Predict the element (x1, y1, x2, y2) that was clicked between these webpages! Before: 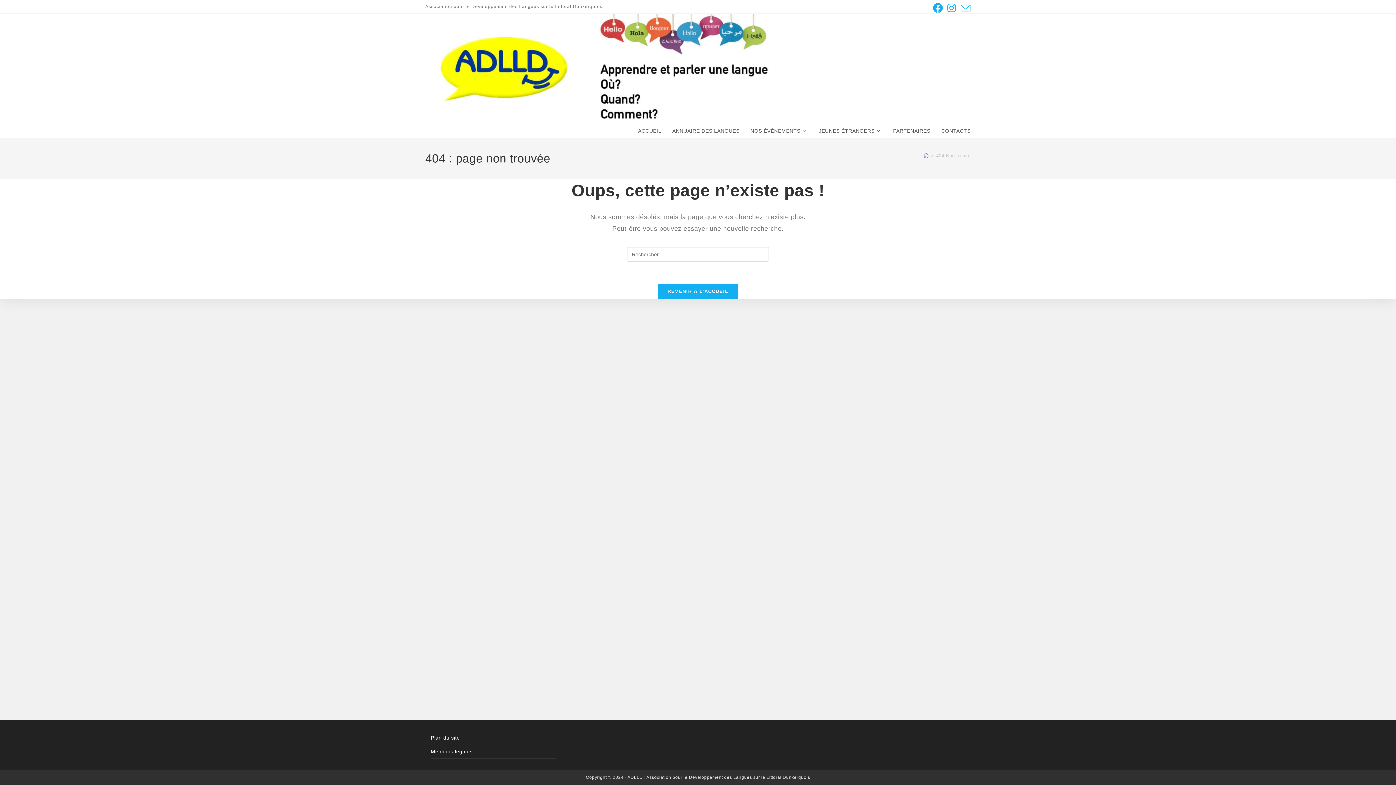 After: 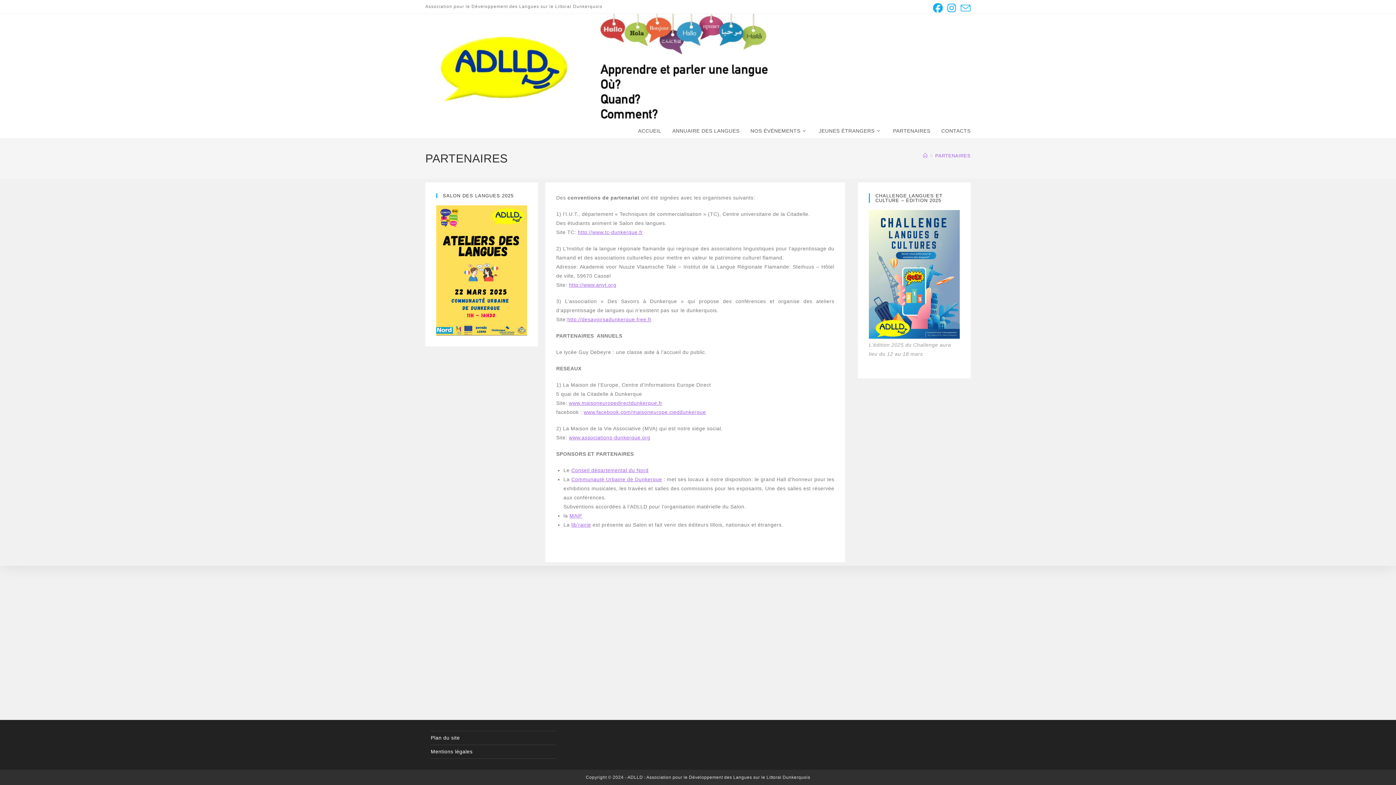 Action: label: PARTENAIRES bbox: (887, 123, 936, 138)